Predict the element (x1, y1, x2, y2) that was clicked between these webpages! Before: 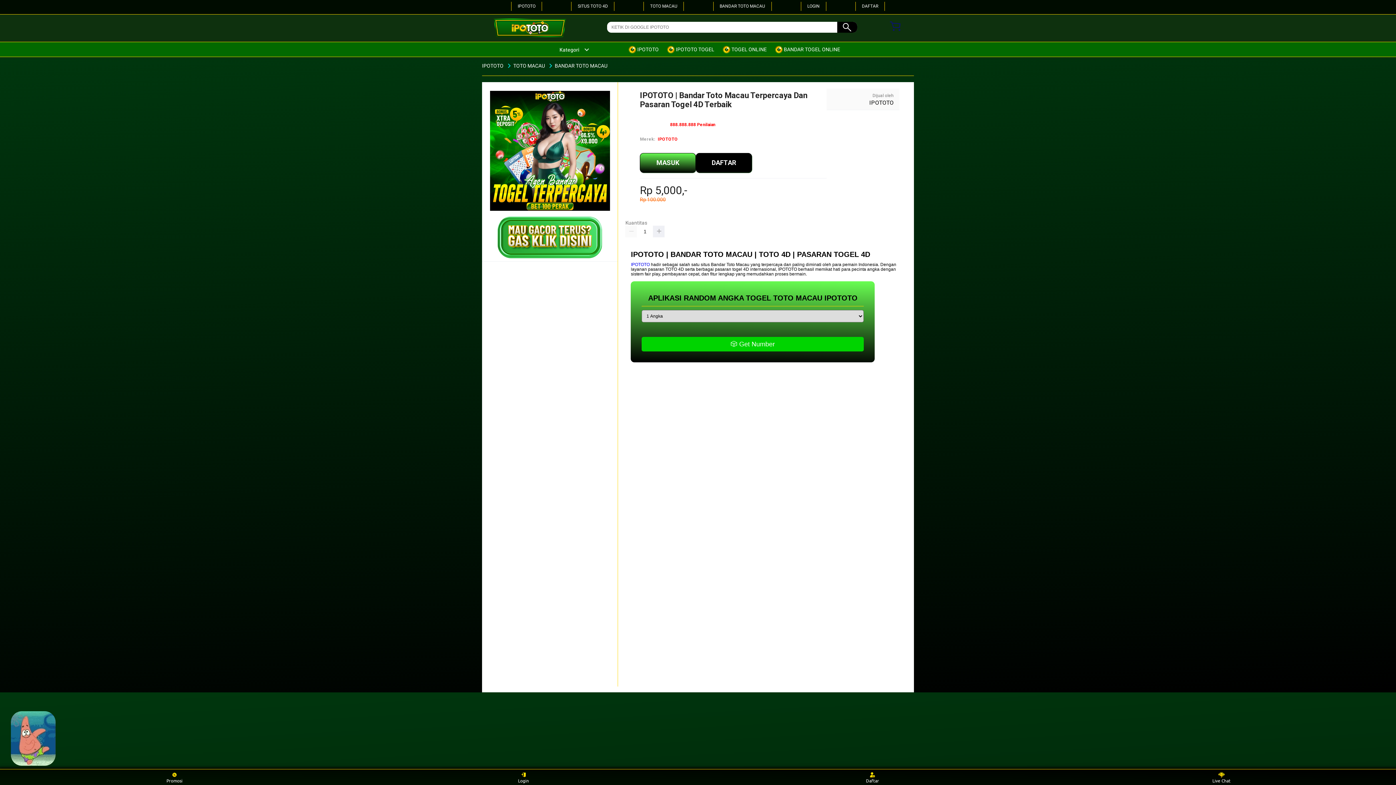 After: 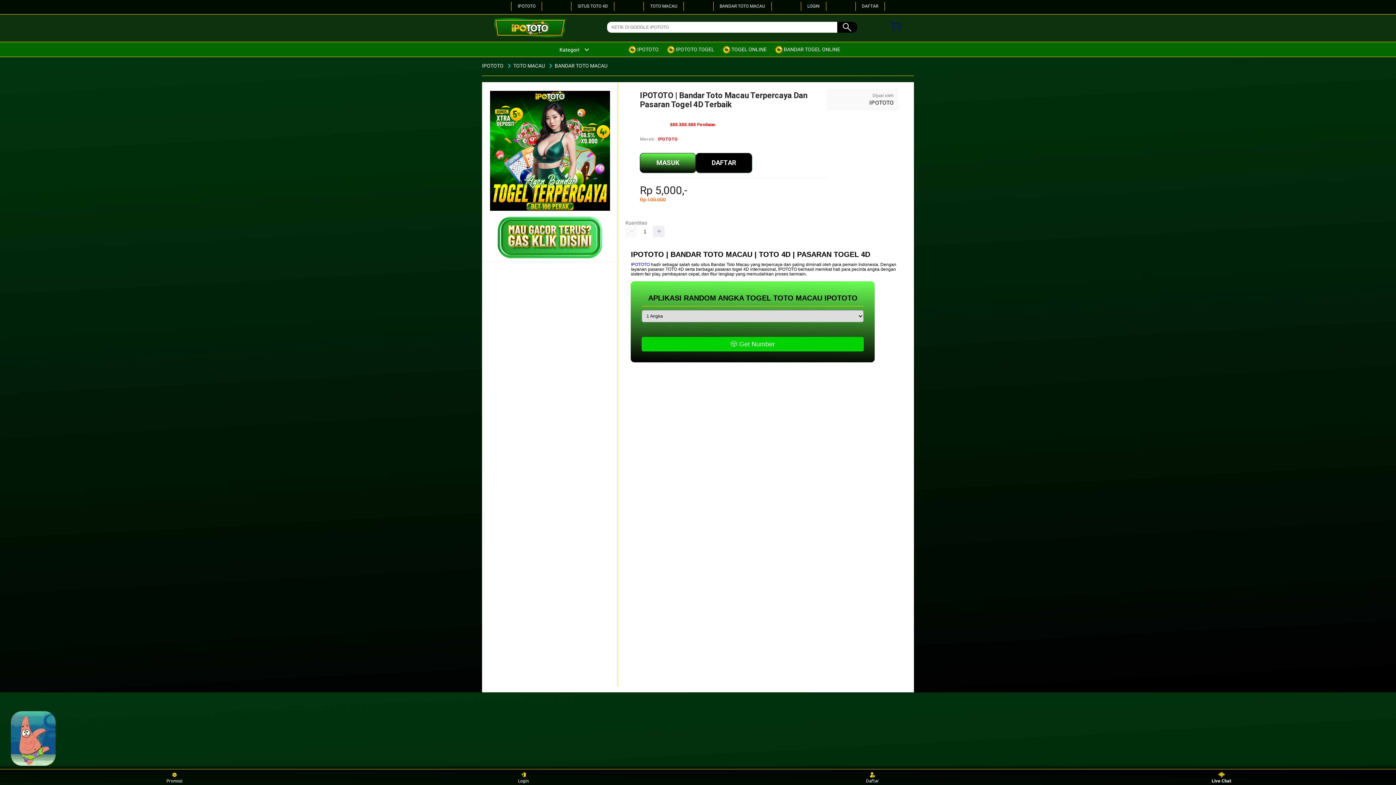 Action: label: Live Chat bbox: (1208, 771, 1235, 783)